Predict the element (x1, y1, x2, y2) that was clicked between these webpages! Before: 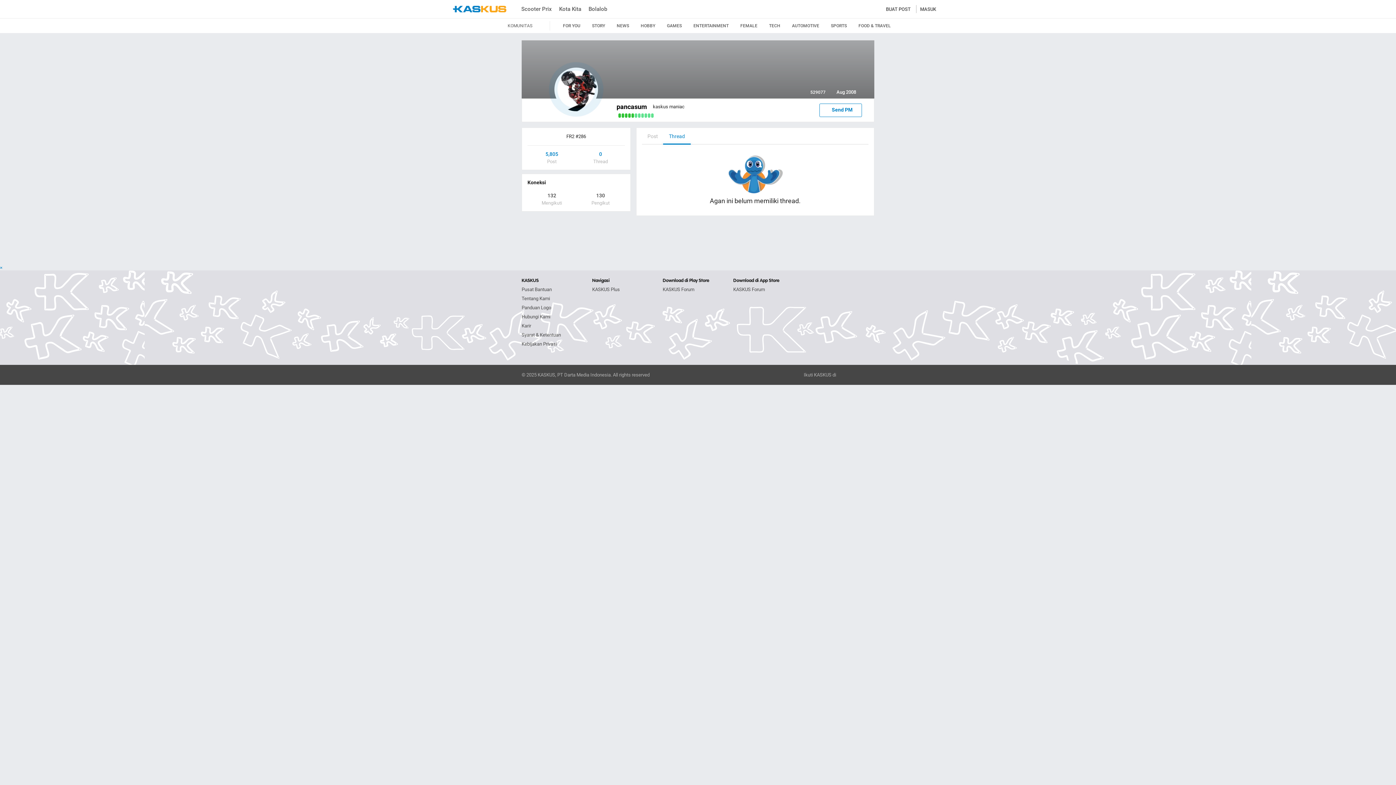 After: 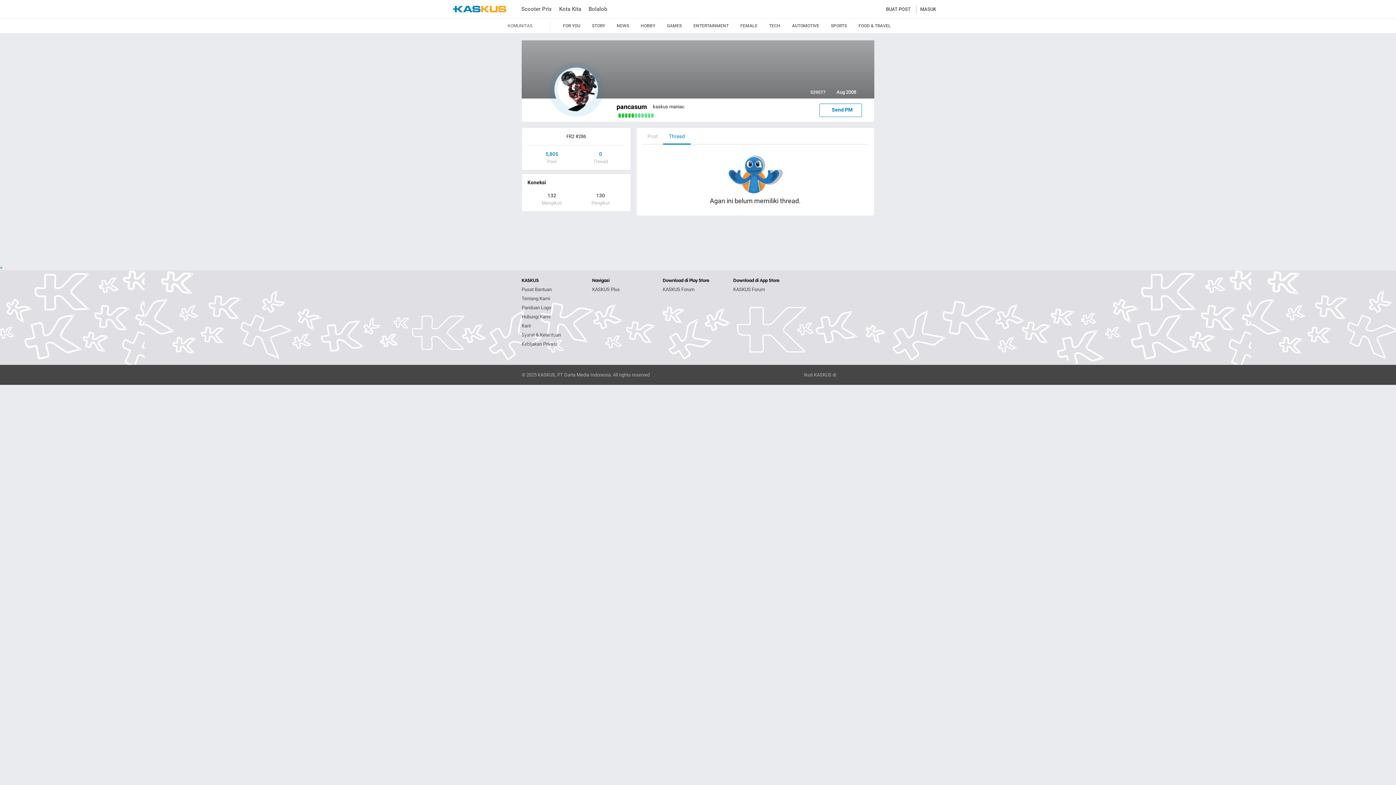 Action: bbox: (521, 296, 550, 301) label: Tentang Kami